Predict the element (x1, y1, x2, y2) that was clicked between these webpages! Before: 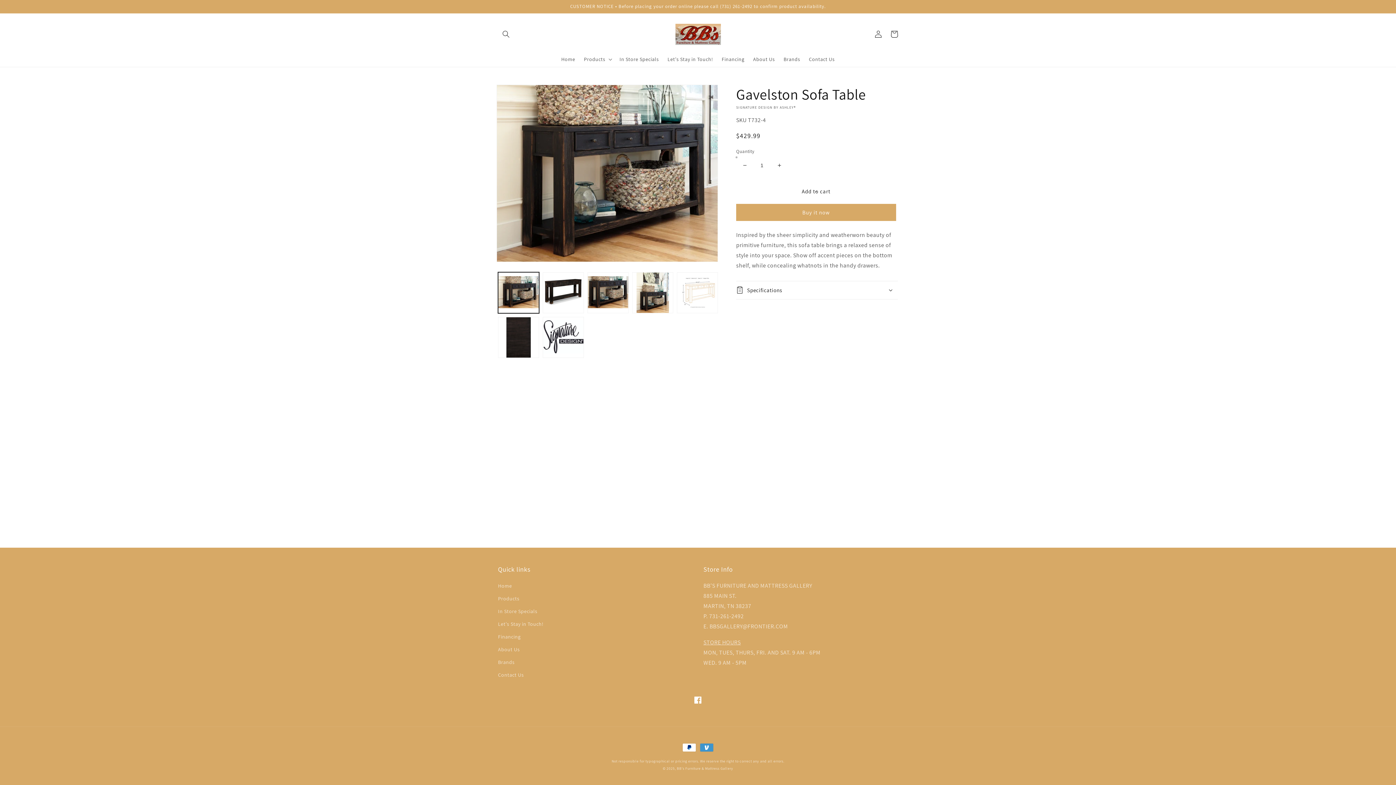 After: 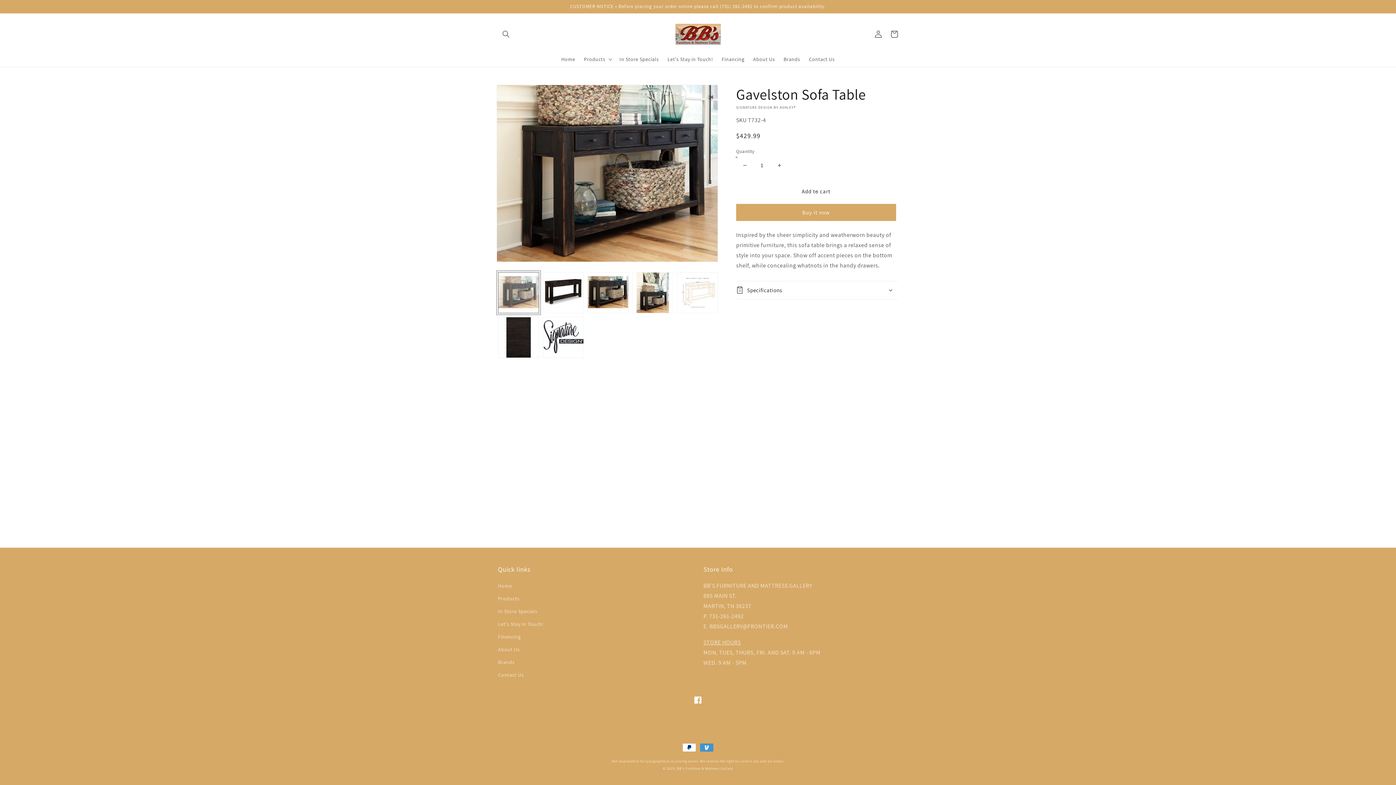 Action: bbox: (498, 272, 539, 313) label: Load image 1 in gallery view